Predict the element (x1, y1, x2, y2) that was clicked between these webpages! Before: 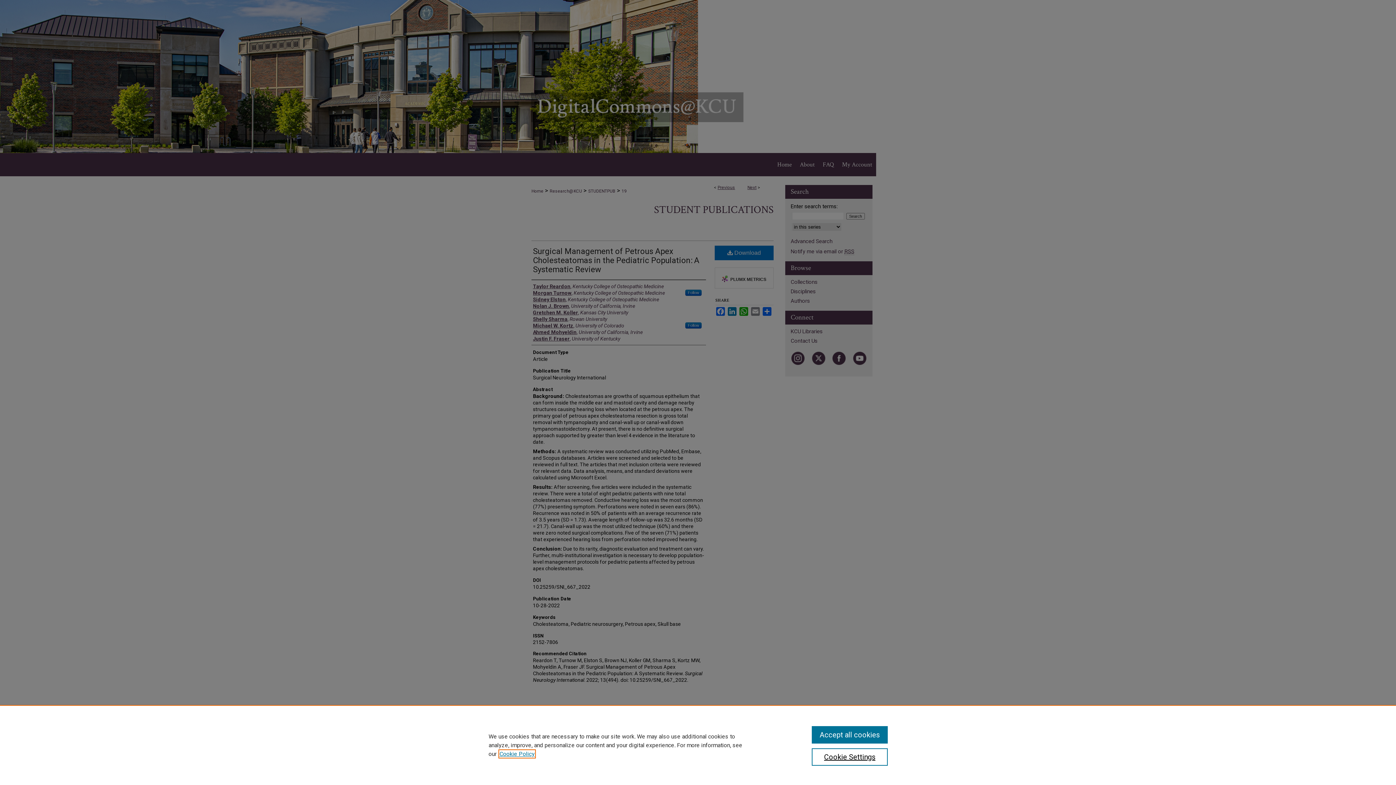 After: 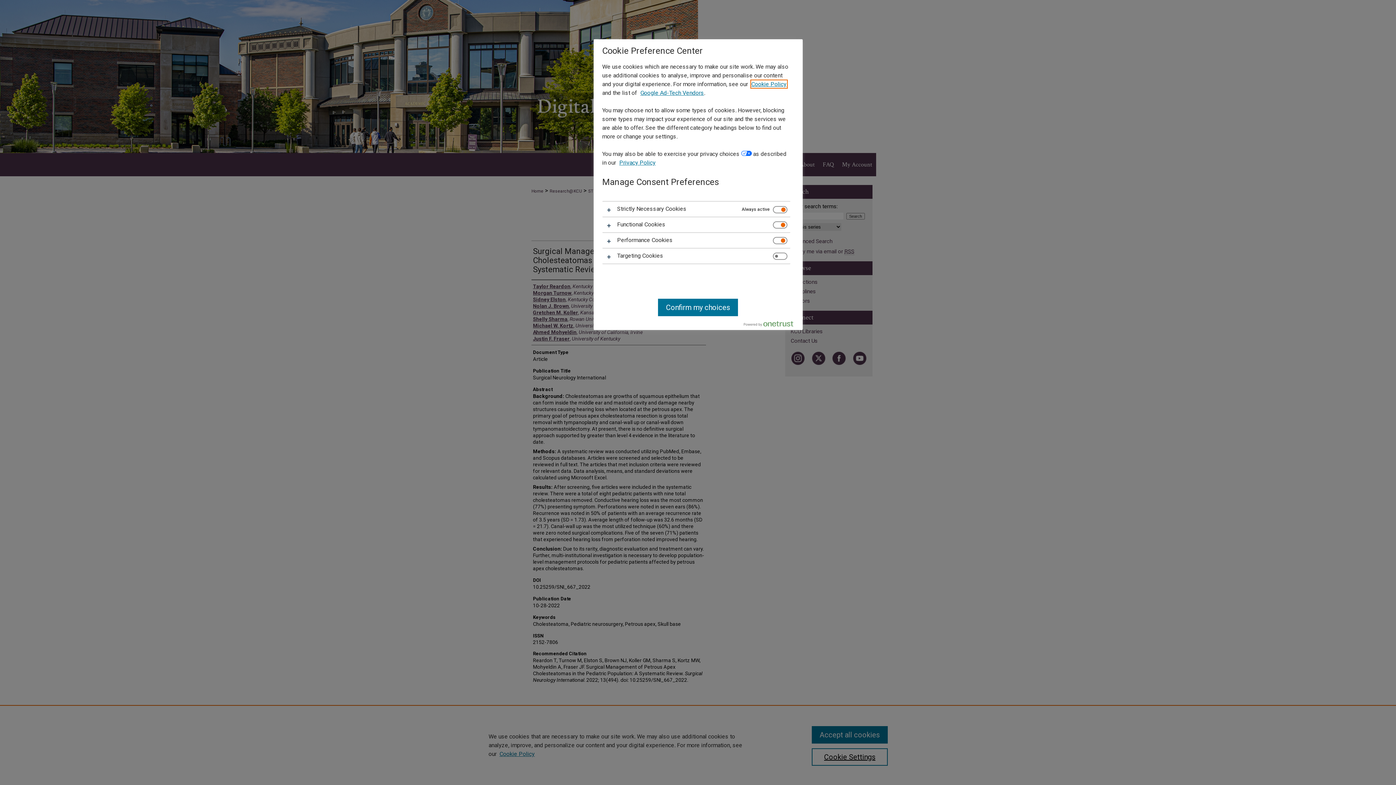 Action: label: Cookie Settings bbox: (811, 748, 887, 766)